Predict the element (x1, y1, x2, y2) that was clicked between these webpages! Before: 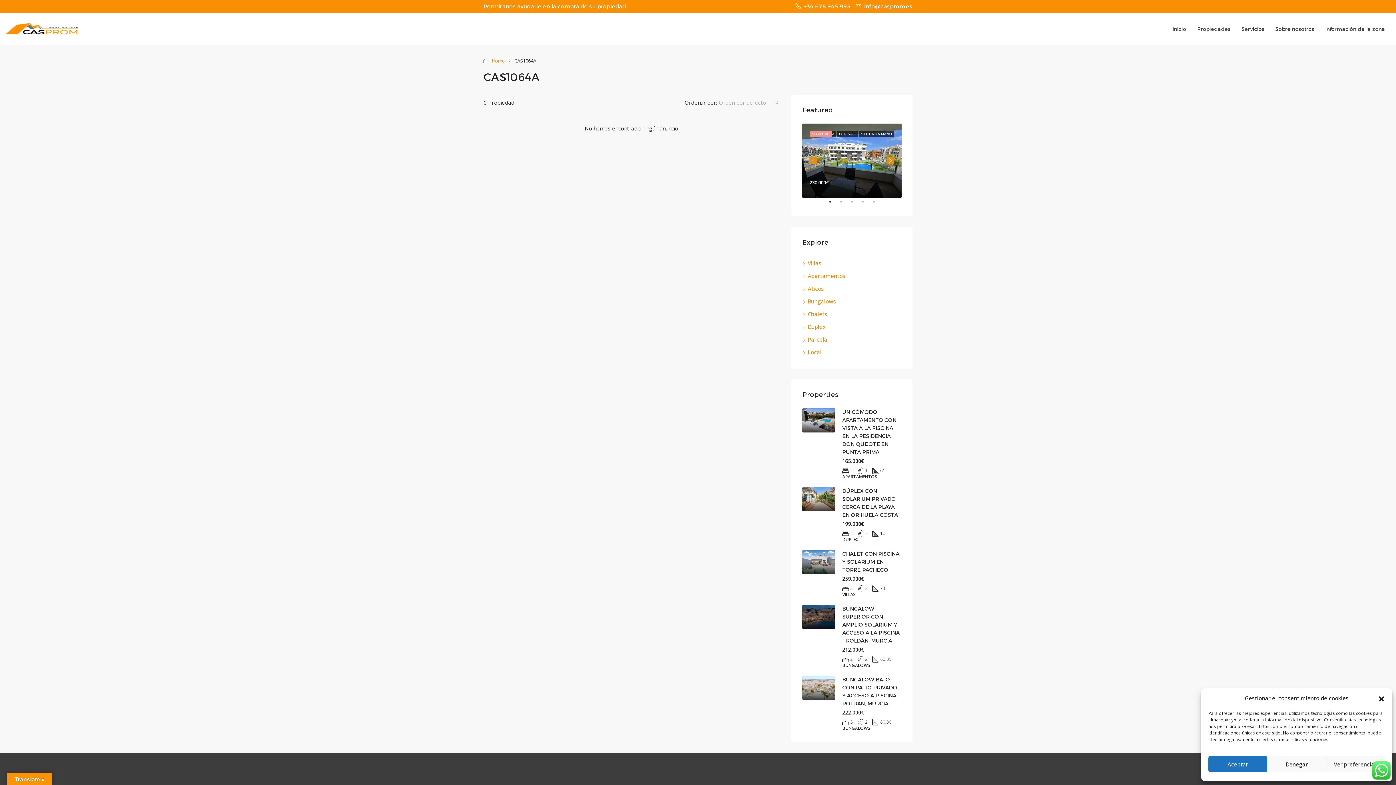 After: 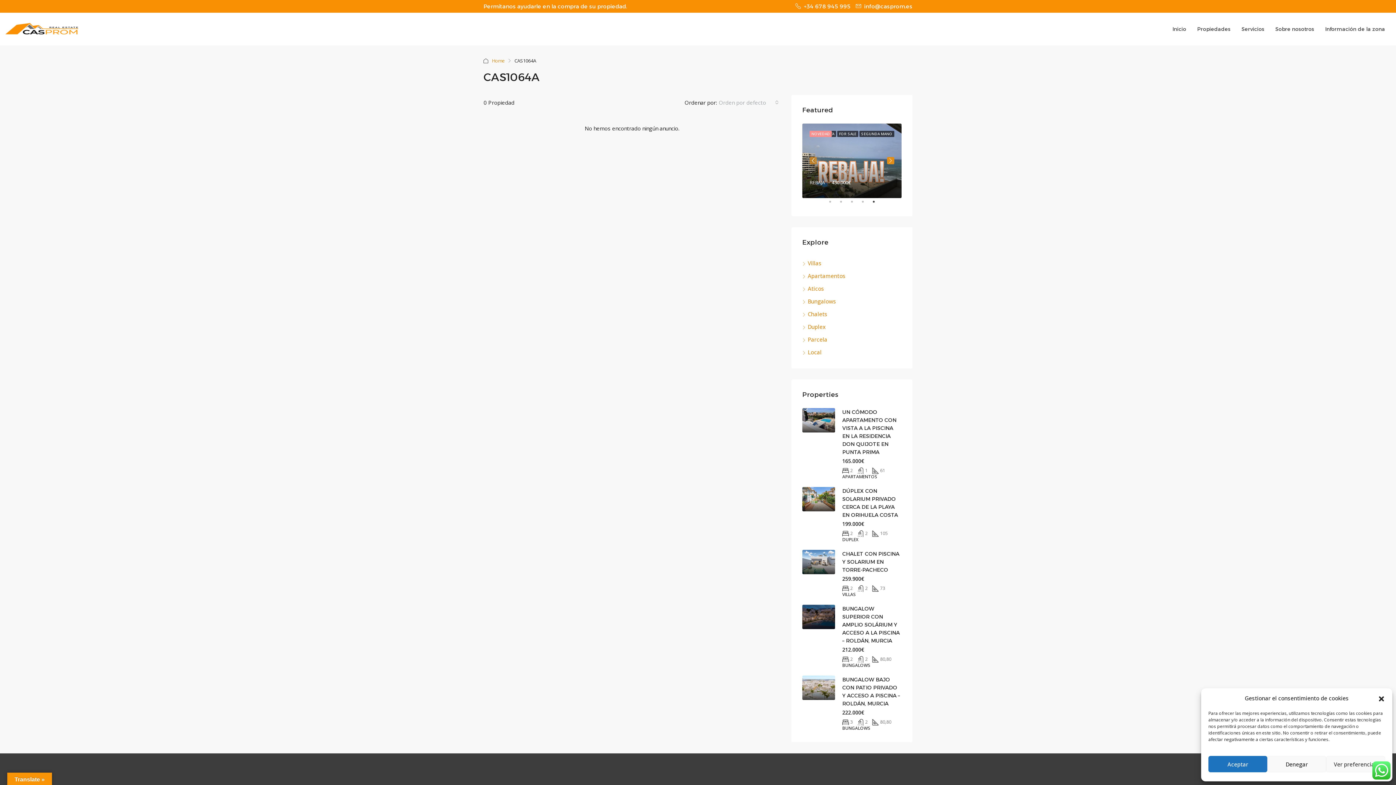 Action: label: Previous bbox: (809, 157, 817, 164)